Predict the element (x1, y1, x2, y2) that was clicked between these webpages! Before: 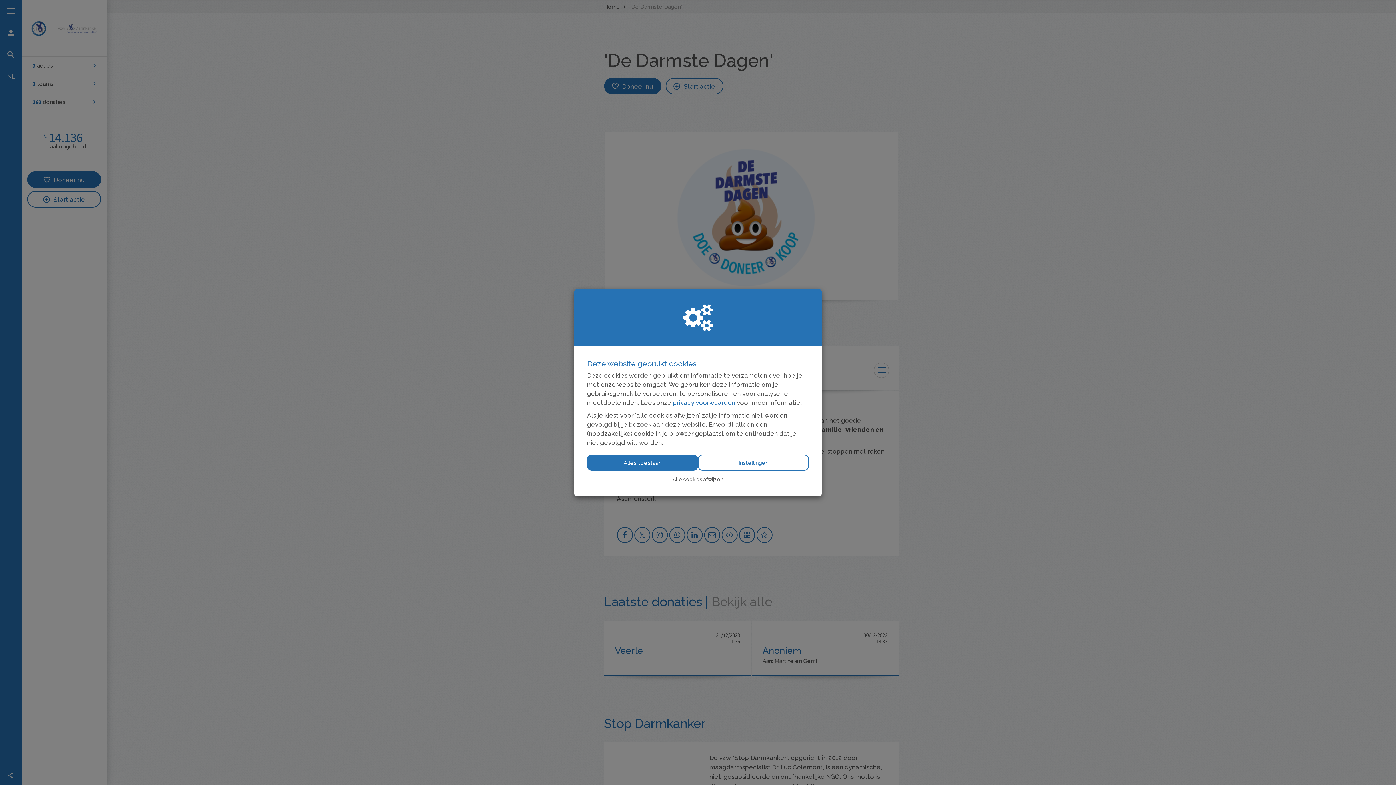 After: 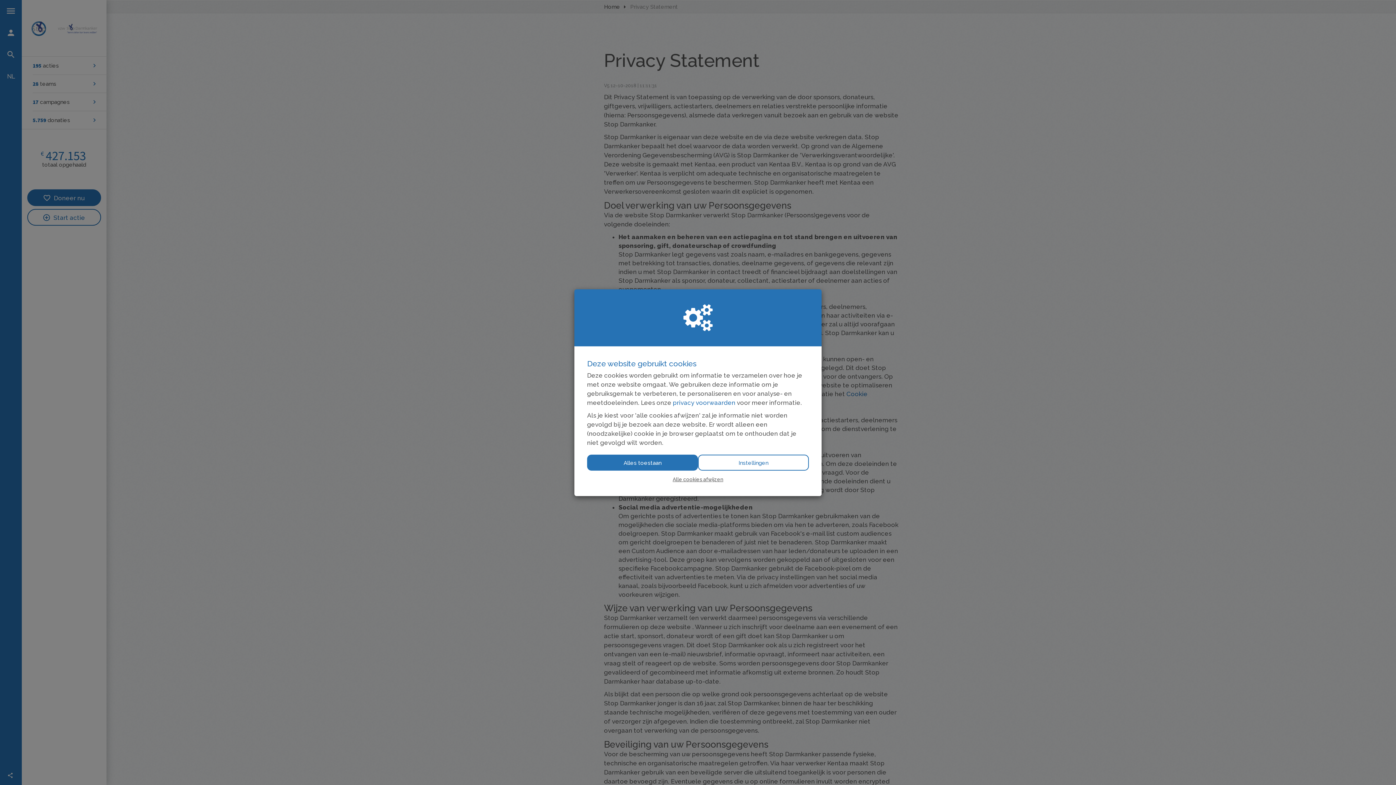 Action: label: privacy voorwaarden bbox: (673, 399, 735, 406)